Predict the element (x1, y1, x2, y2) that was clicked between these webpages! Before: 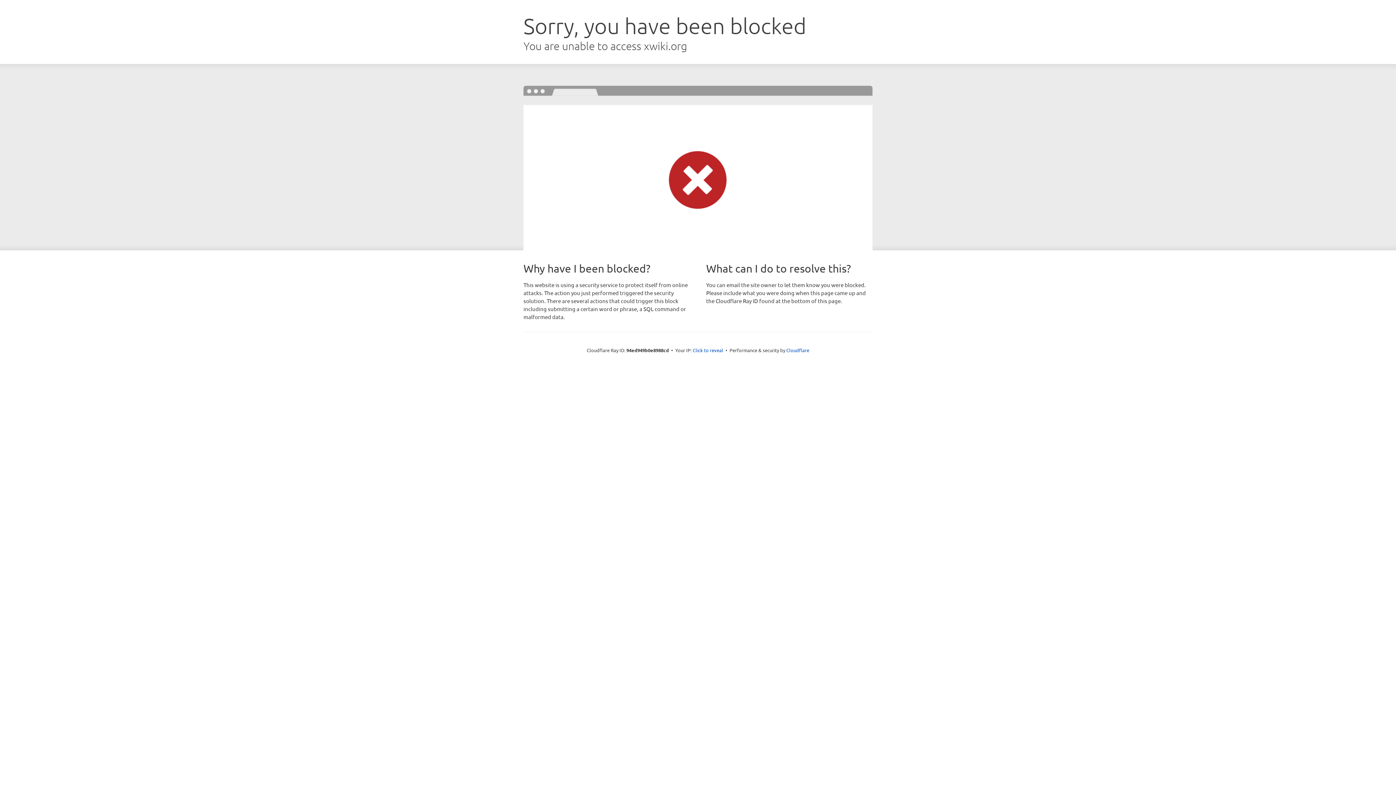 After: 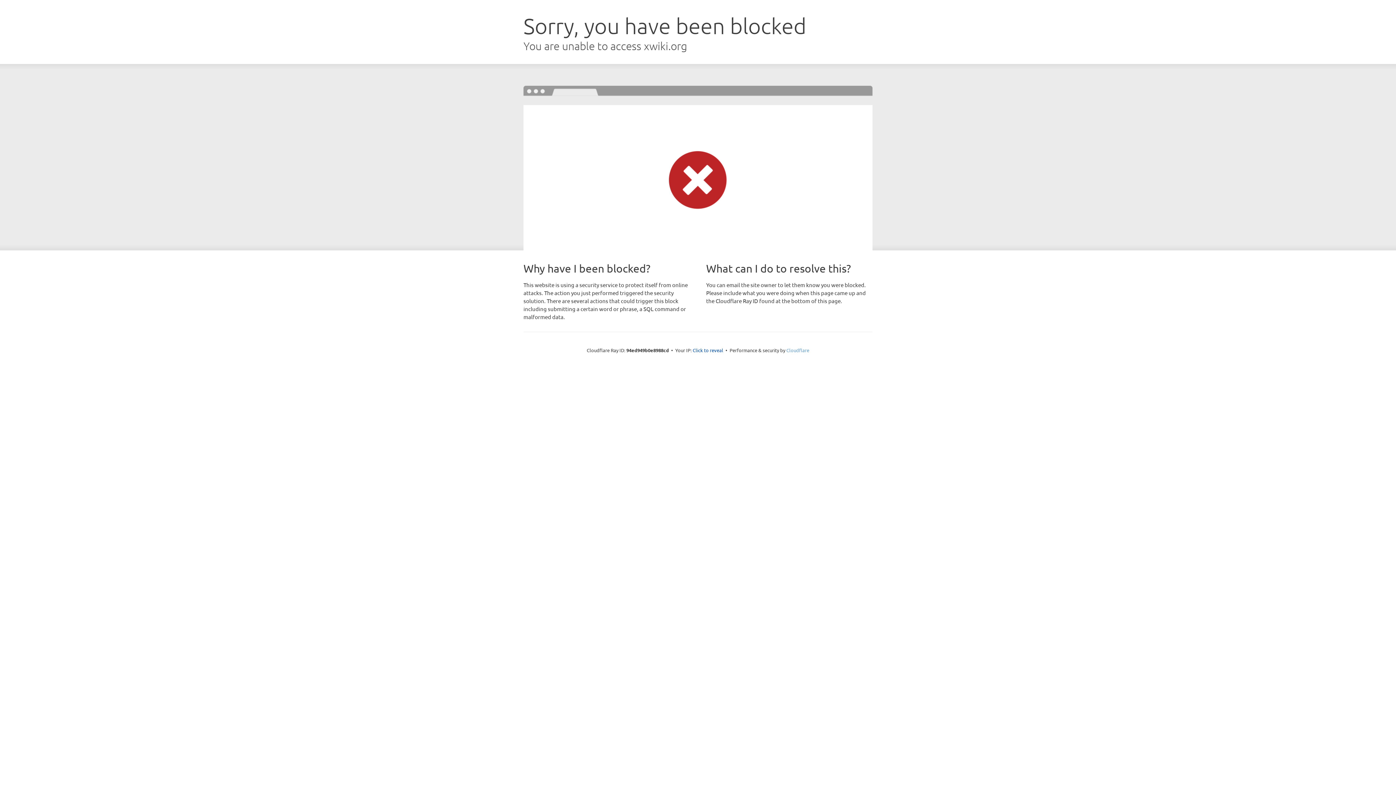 Action: label: Cloudflare bbox: (786, 347, 809, 353)